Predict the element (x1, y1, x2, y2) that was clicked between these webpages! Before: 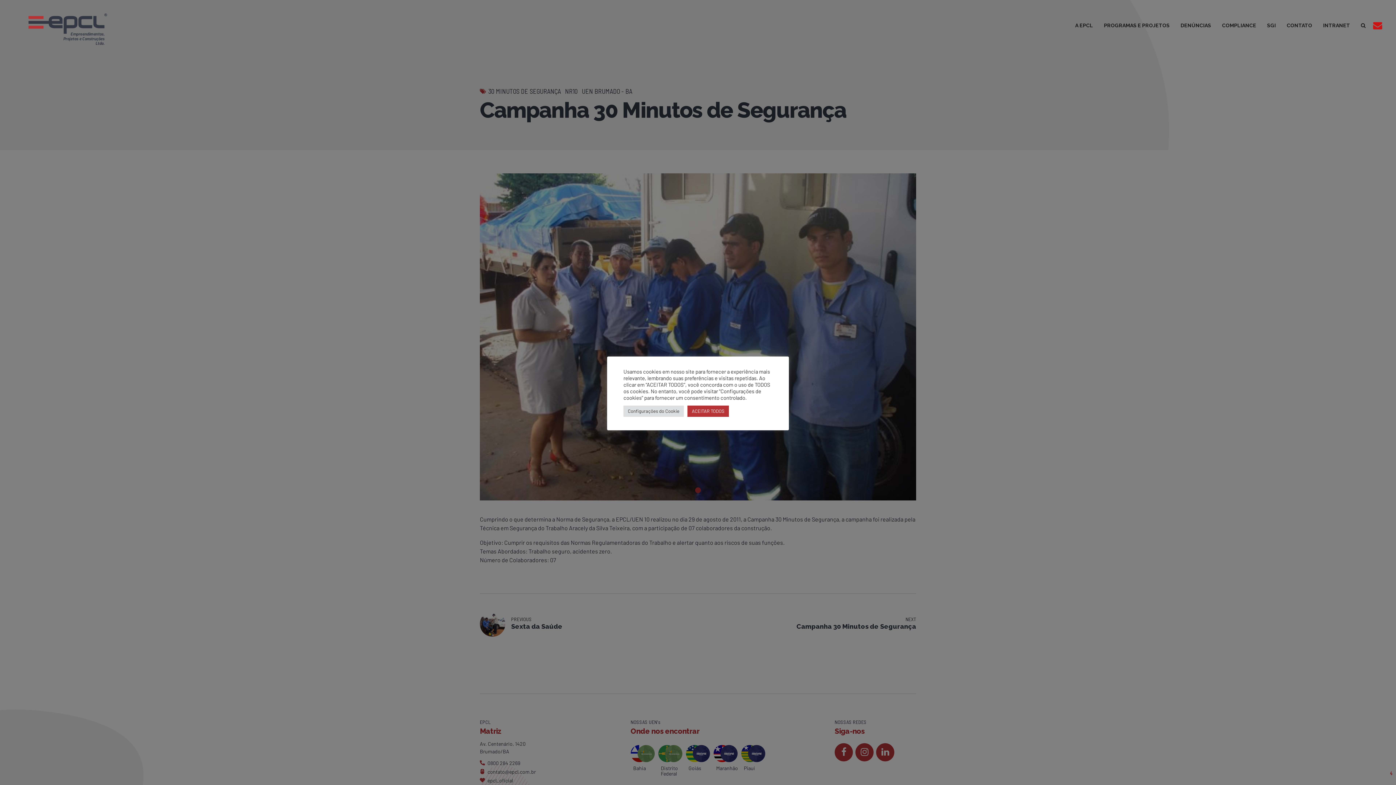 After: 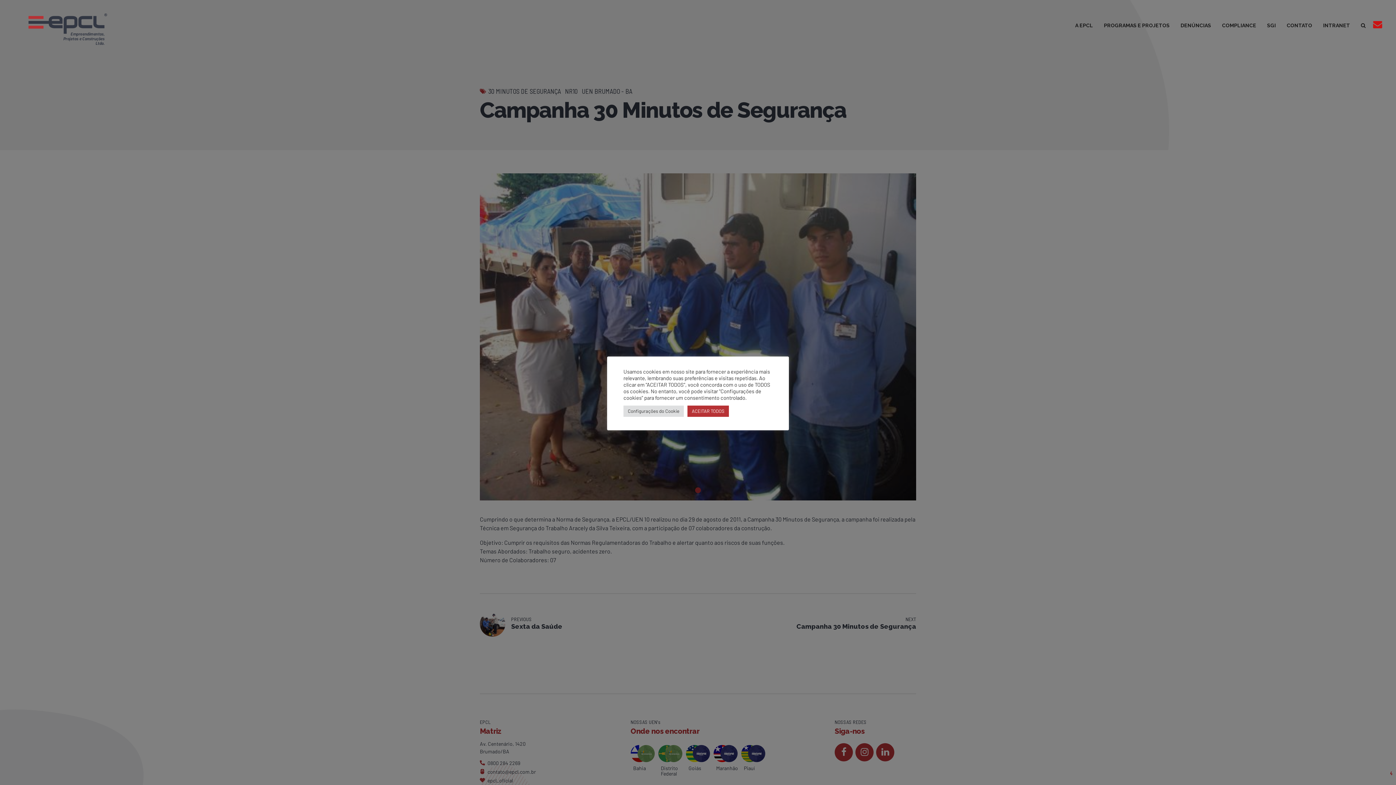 Action: bbox: (1366, 15, 1385, 35)